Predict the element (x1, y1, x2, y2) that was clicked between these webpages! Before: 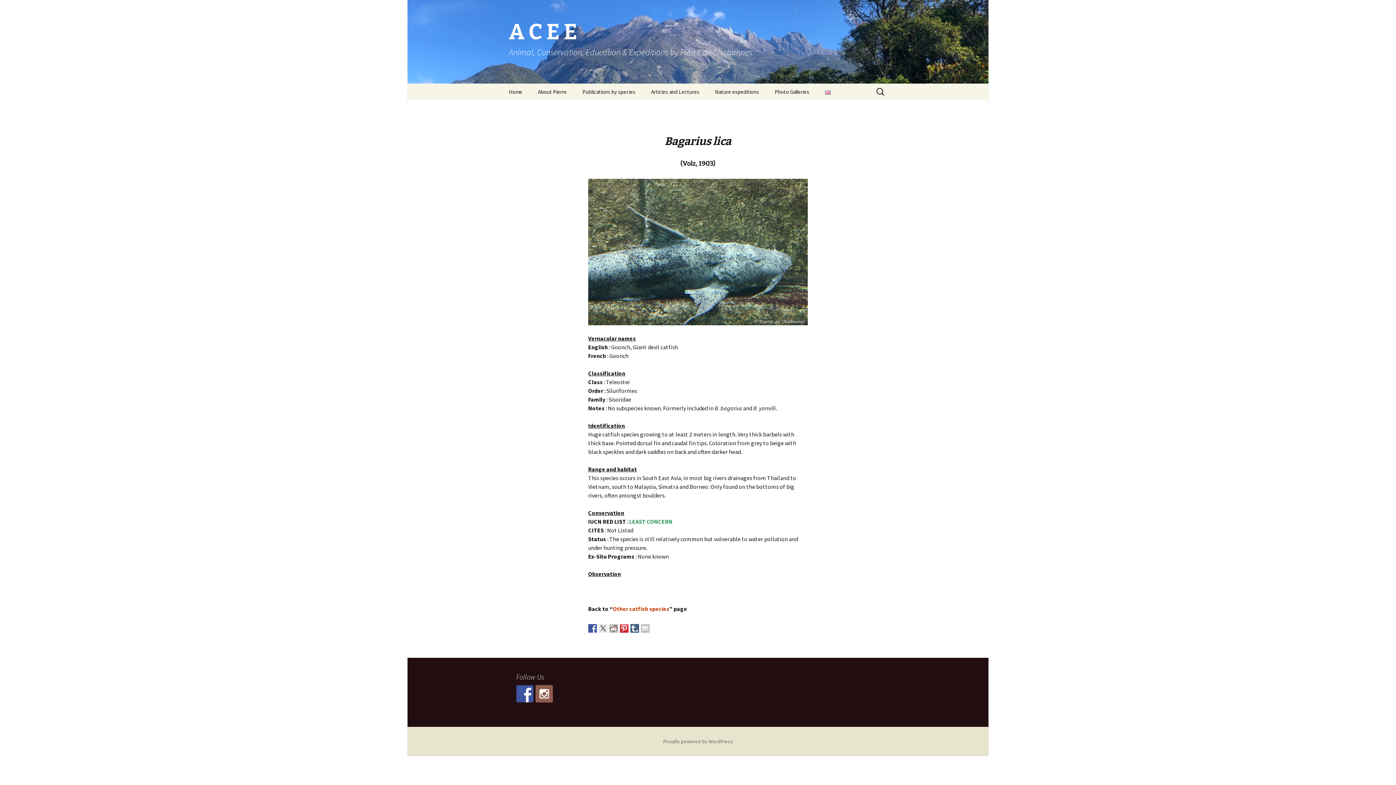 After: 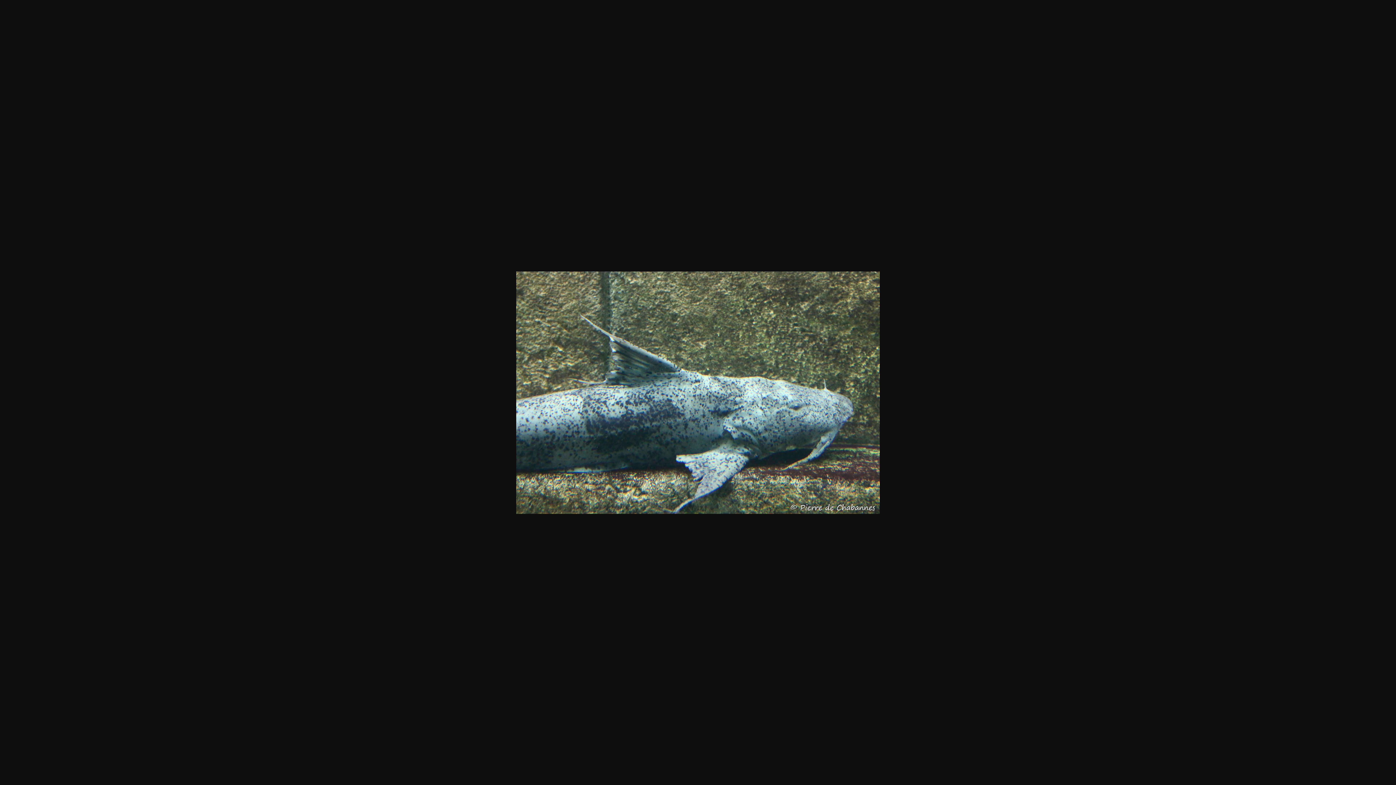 Action: bbox: (588, 178, 808, 325)